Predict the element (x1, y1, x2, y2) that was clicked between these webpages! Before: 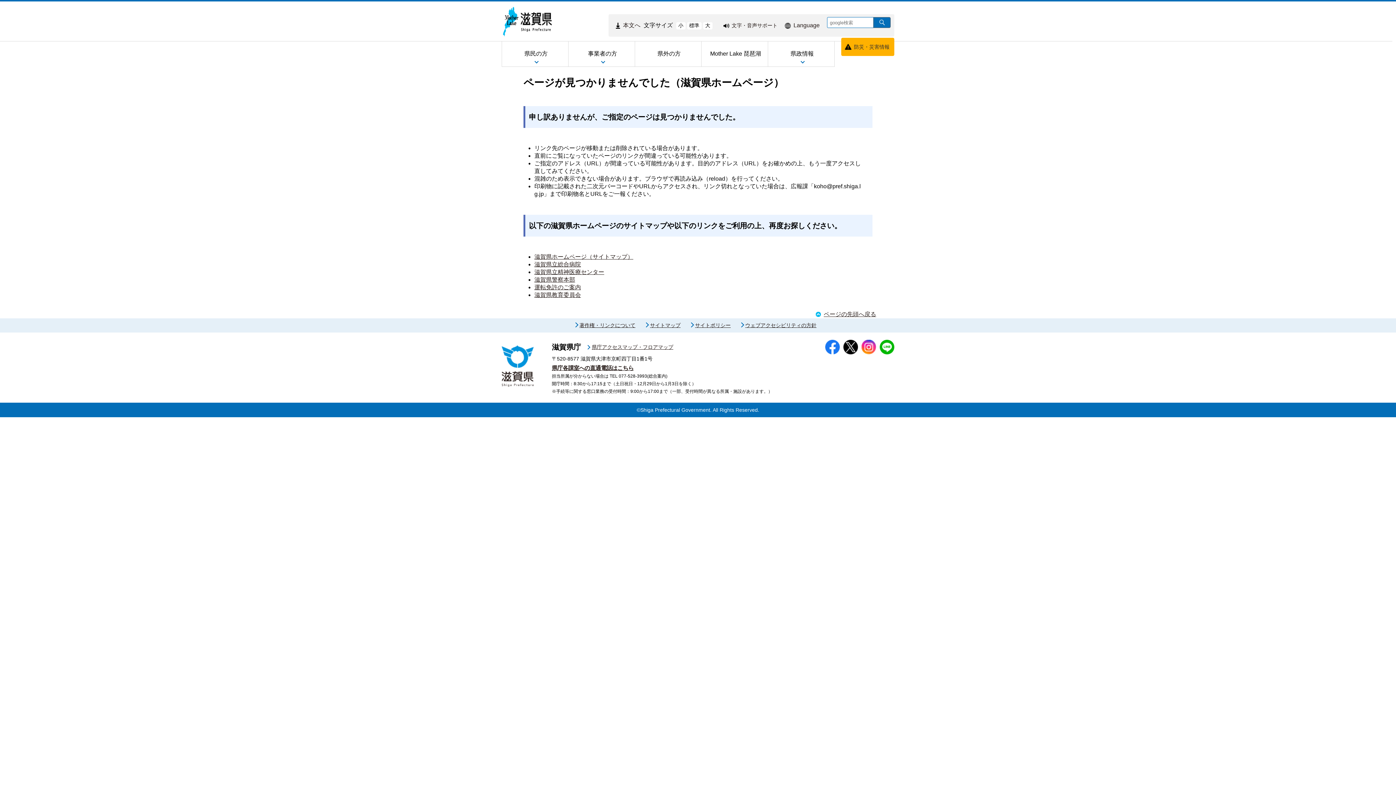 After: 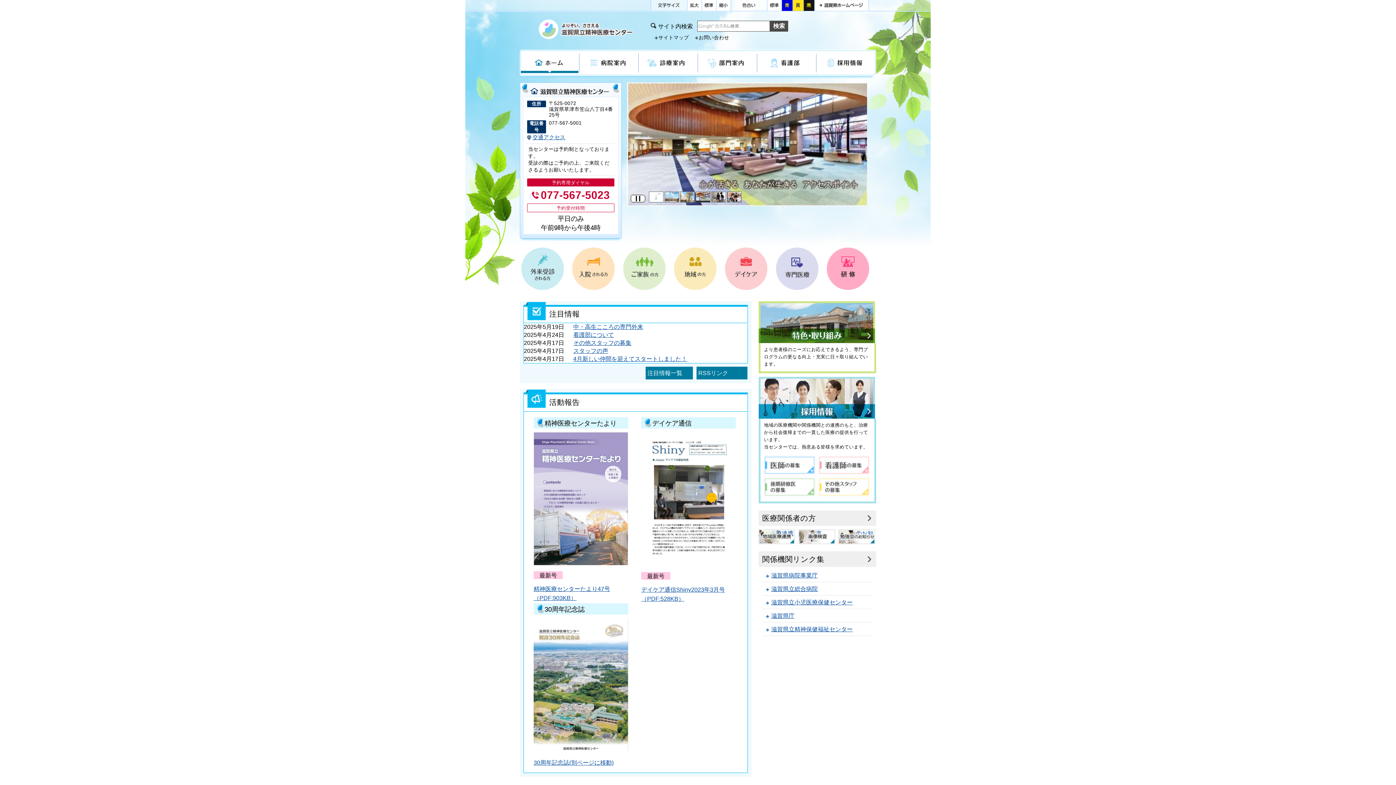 Action: bbox: (534, 269, 604, 275) label: 滋賀県立精神医療センター